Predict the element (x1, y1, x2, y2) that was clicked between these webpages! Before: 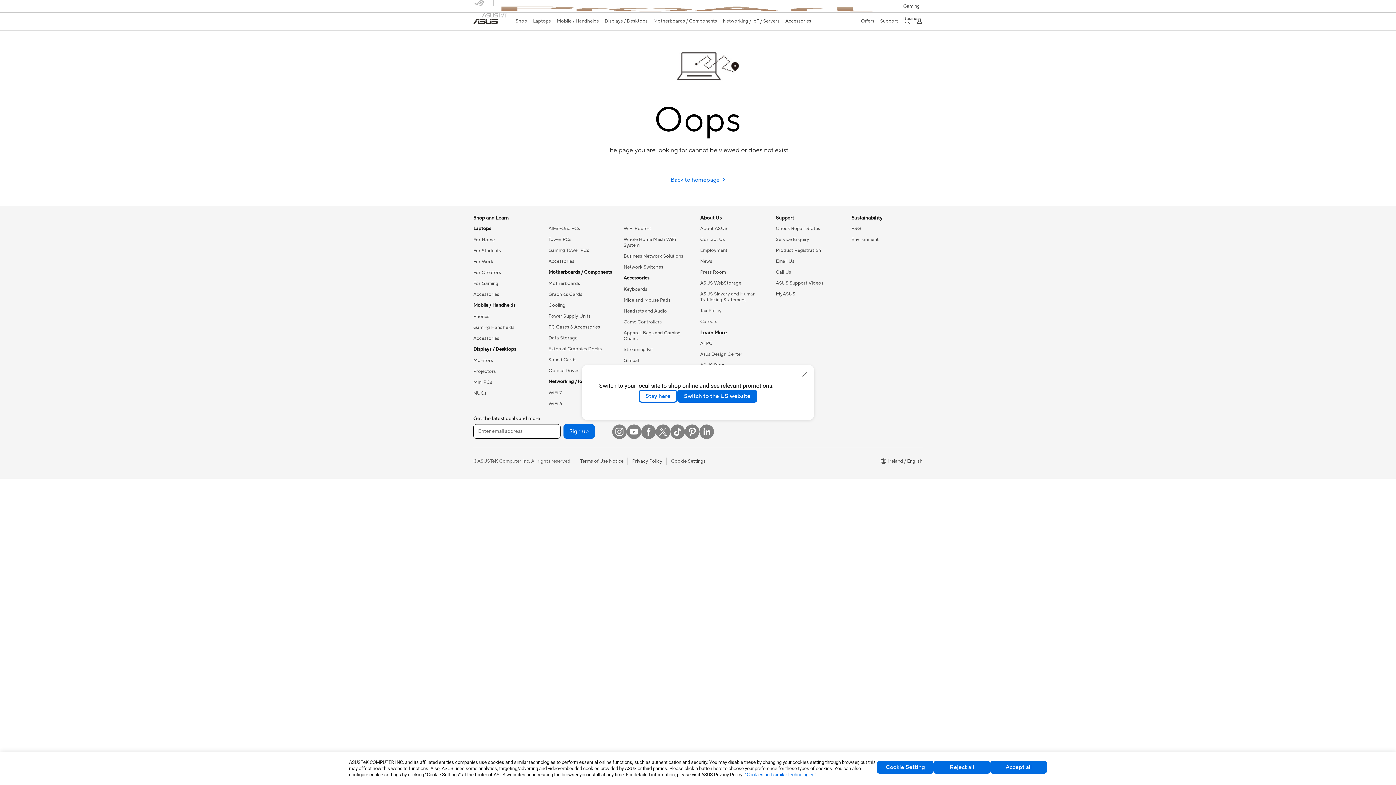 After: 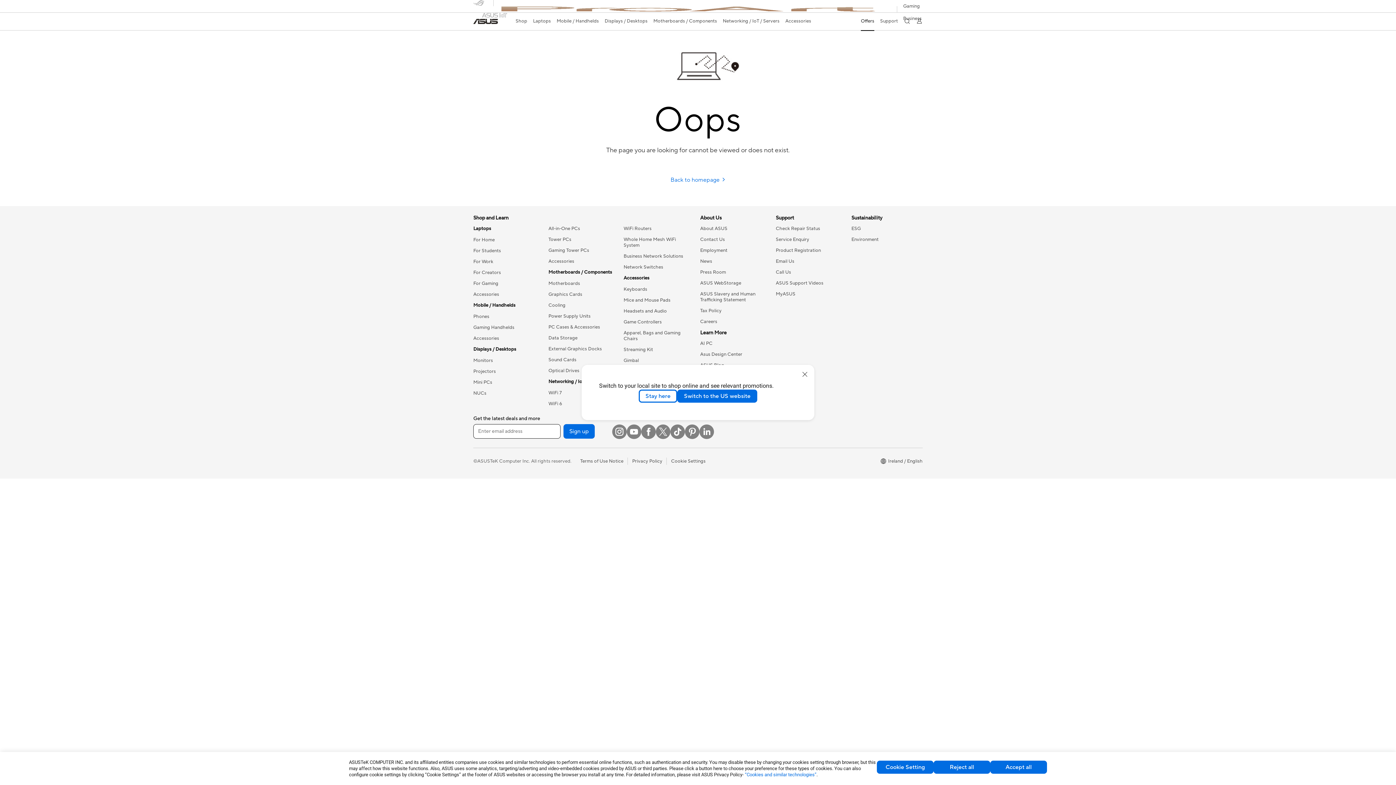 Action: bbox: (861, 12, 874, 29) label: Offers